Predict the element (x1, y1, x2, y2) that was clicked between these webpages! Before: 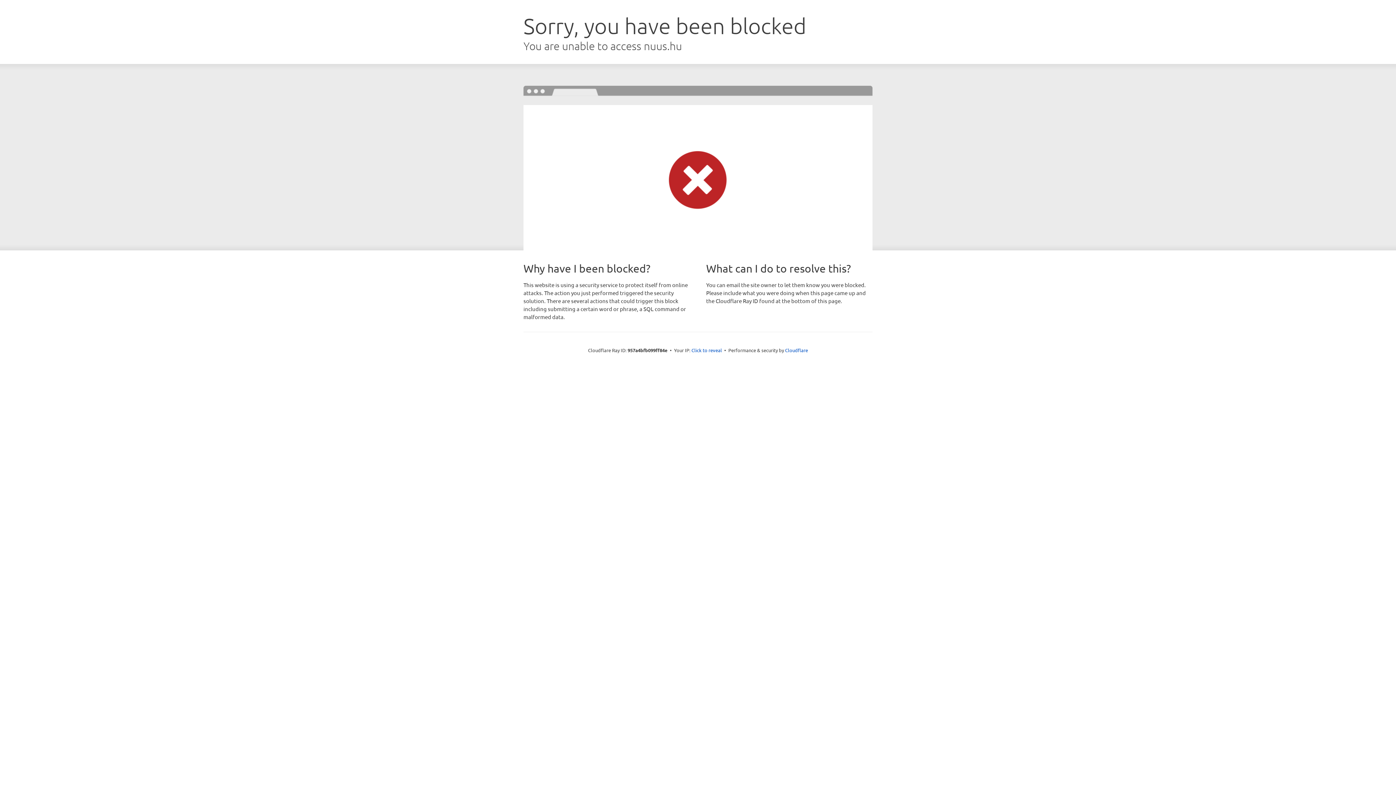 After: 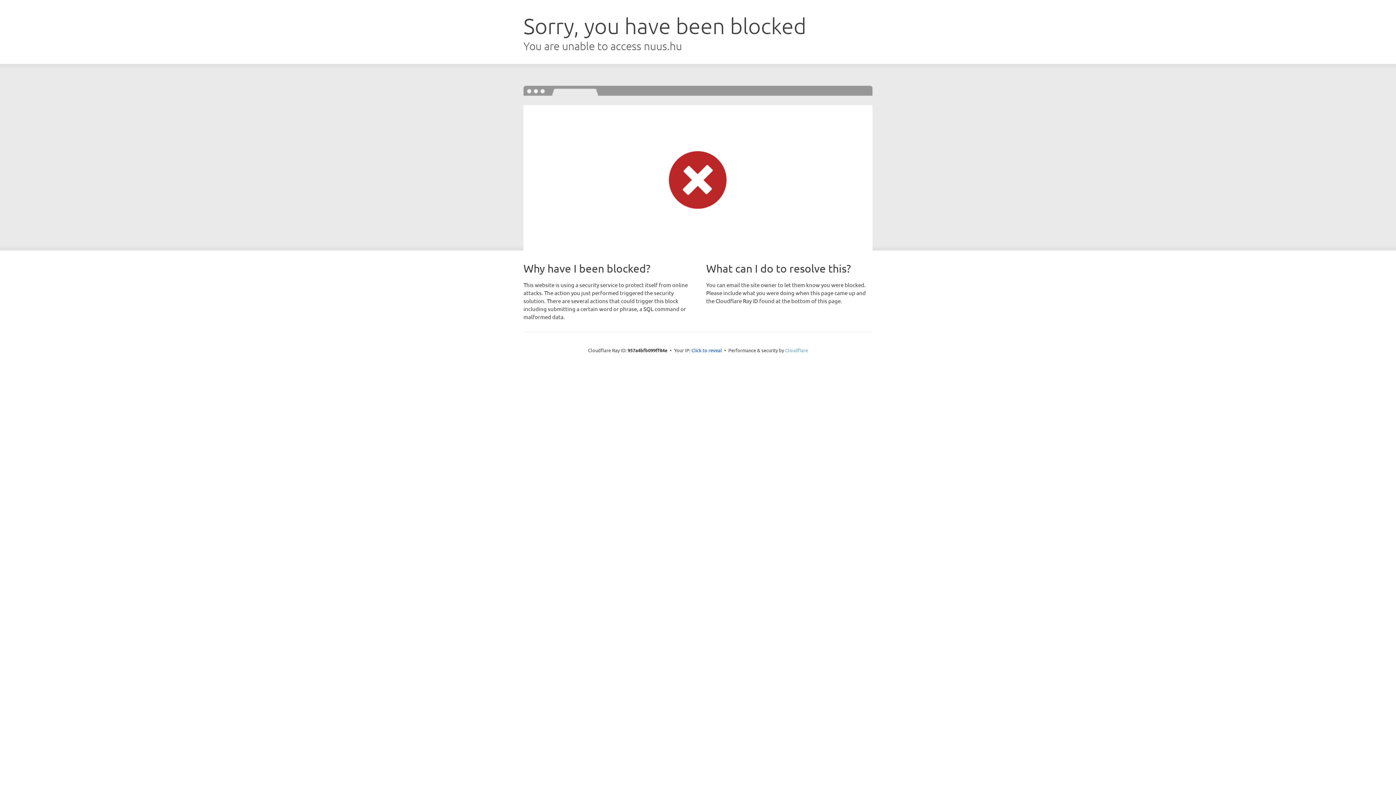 Action: bbox: (785, 347, 808, 353) label: Cloudflare